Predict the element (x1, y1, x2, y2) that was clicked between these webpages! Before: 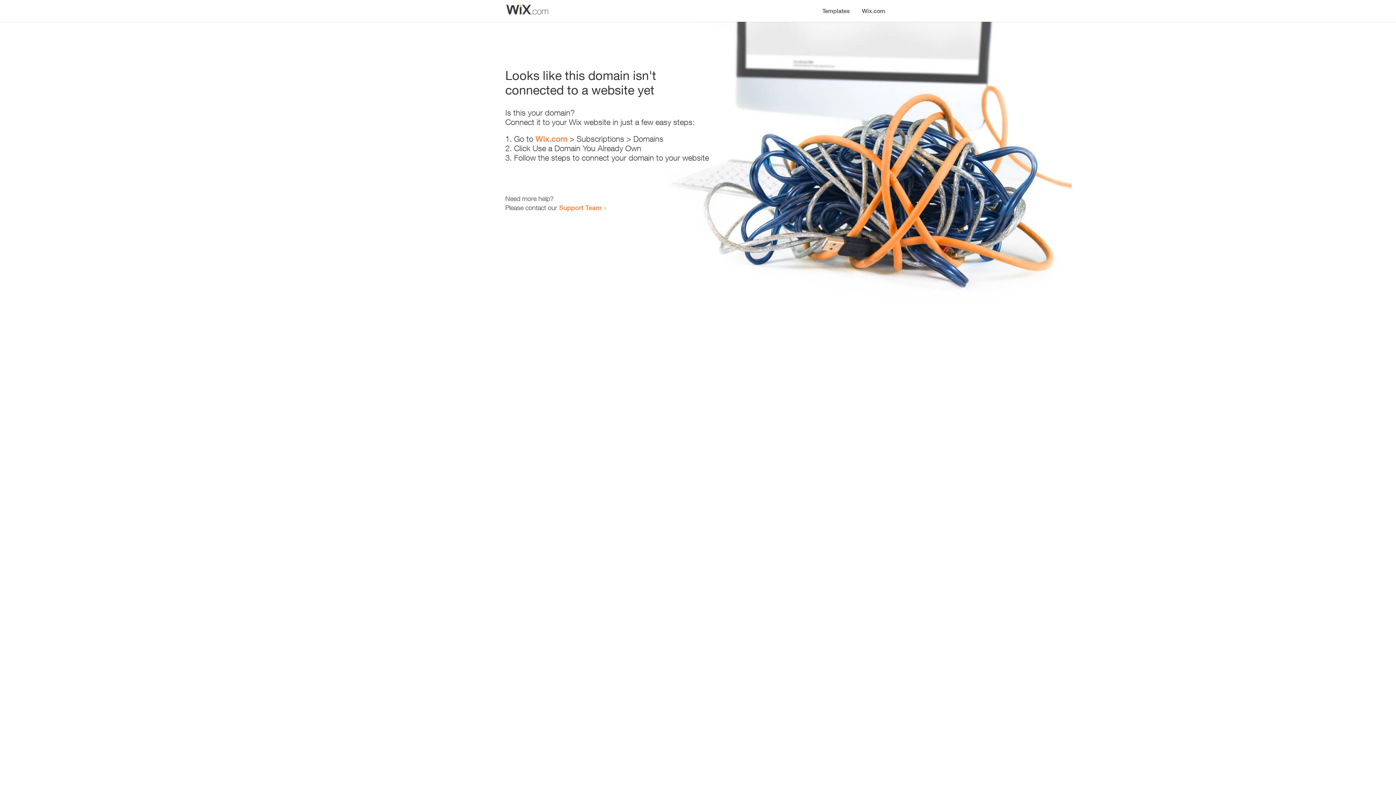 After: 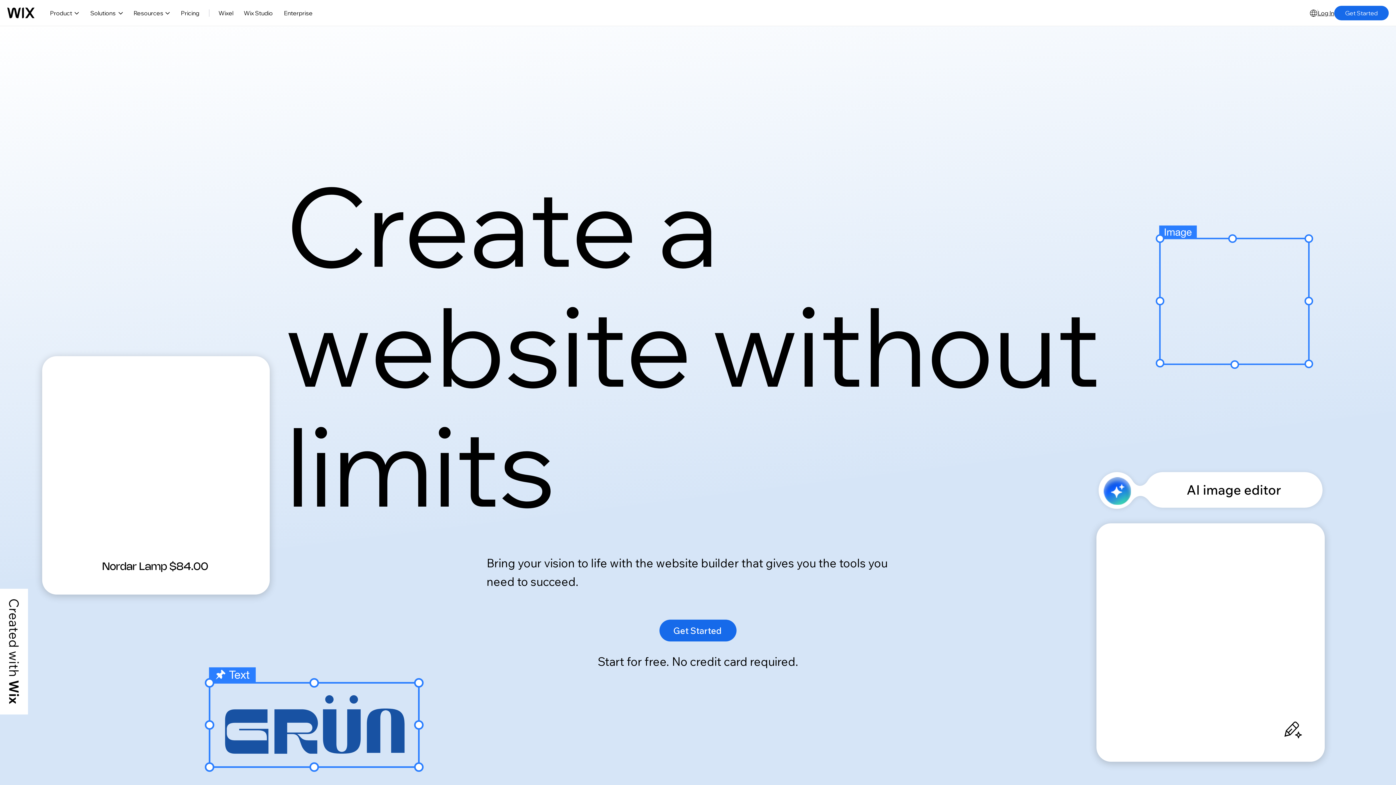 Action: bbox: (856, 0, 890, 14) label: Wix.com